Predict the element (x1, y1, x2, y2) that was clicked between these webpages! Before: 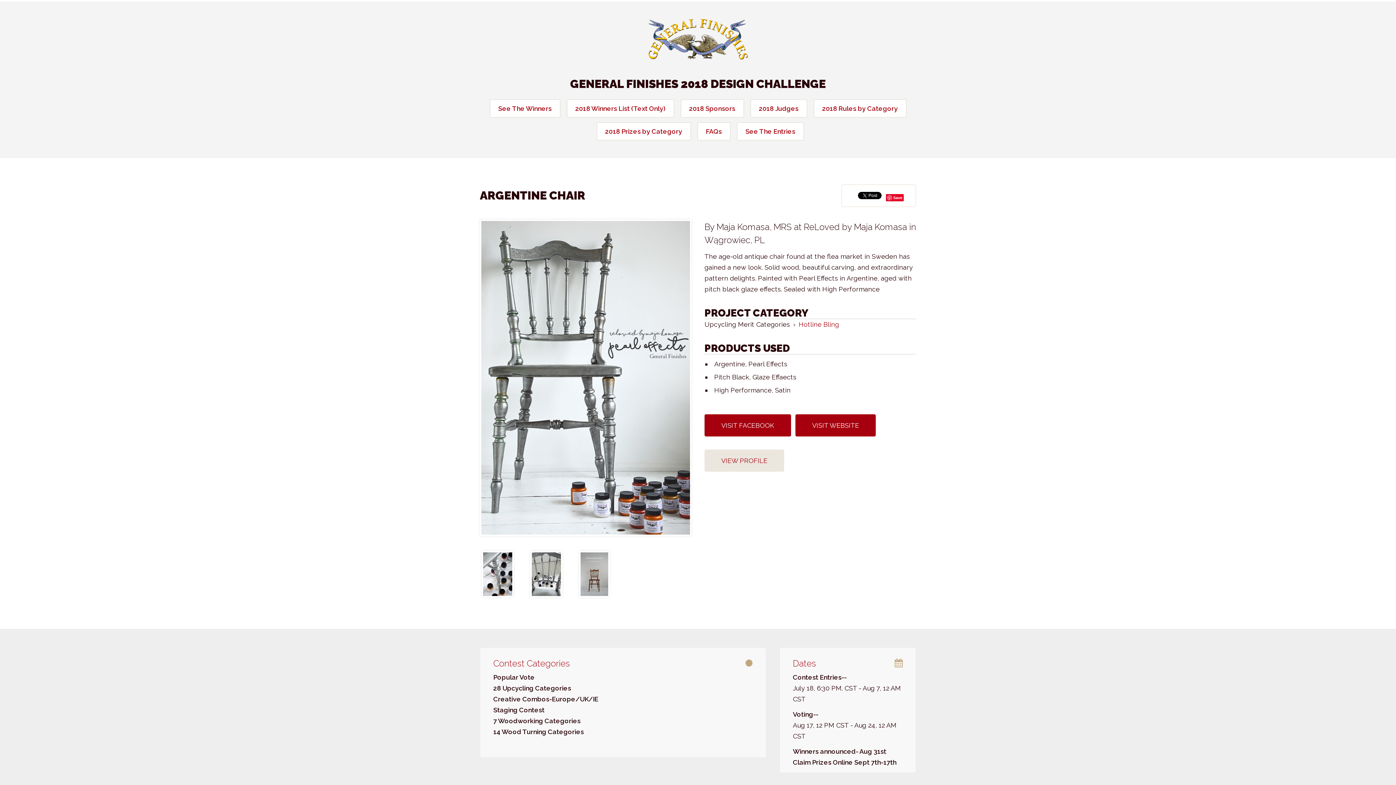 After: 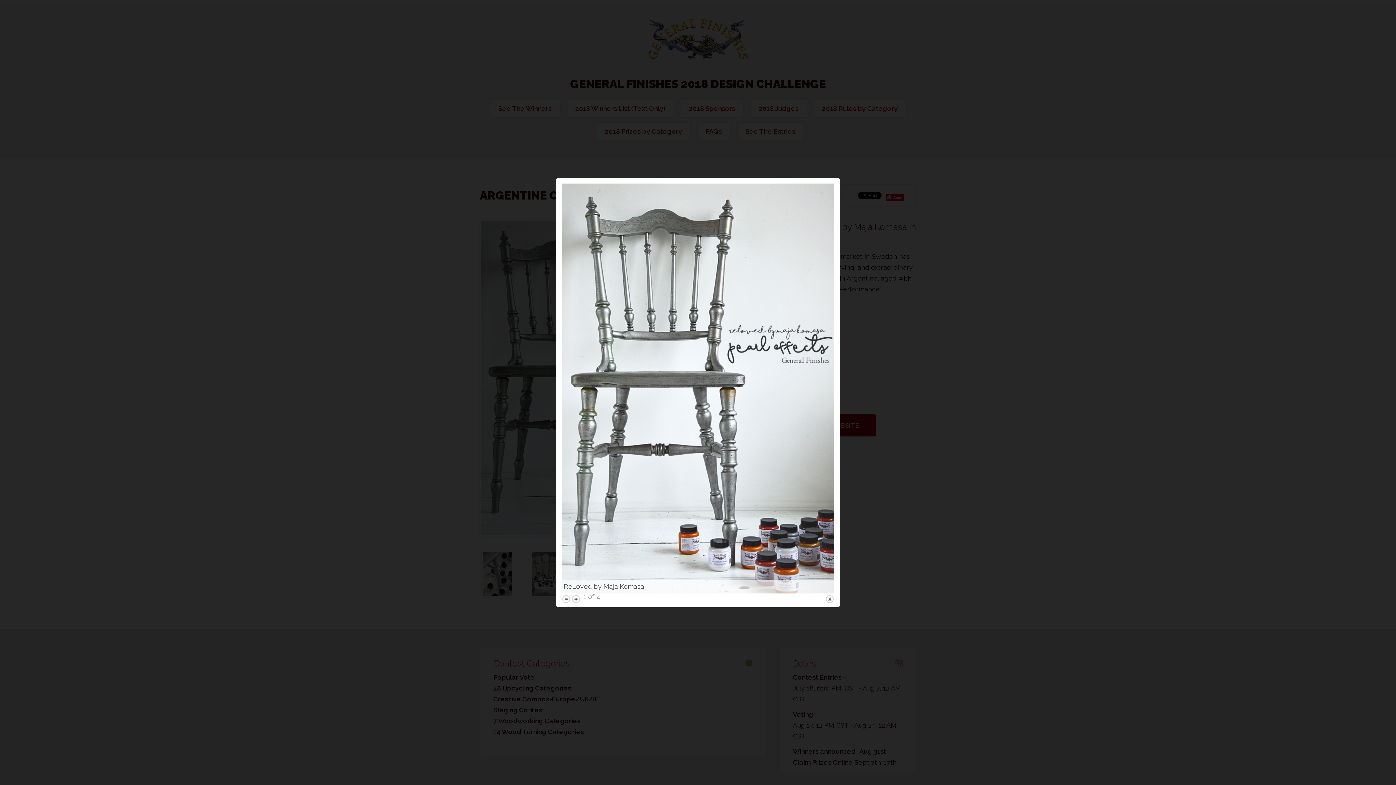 Action: bbox: (480, 219, 691, 536)